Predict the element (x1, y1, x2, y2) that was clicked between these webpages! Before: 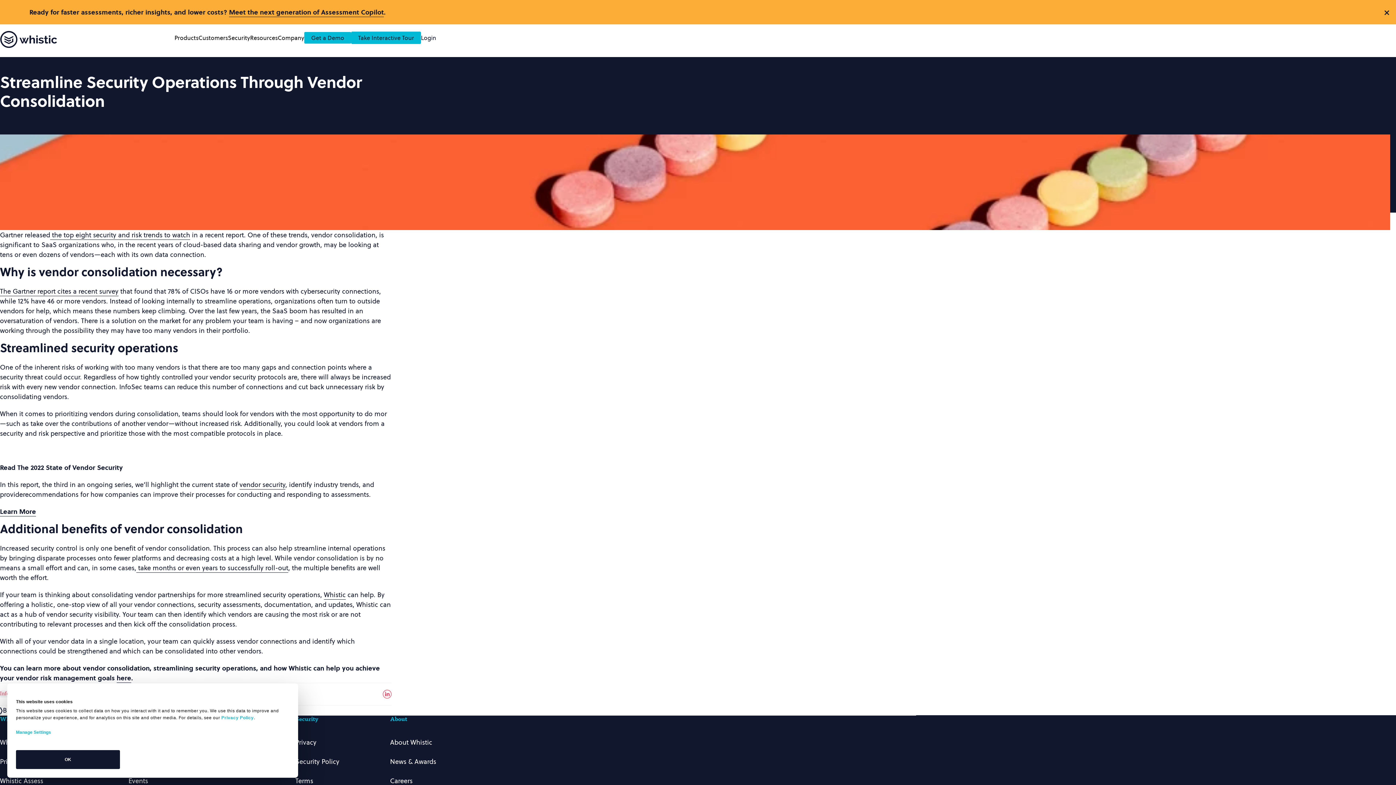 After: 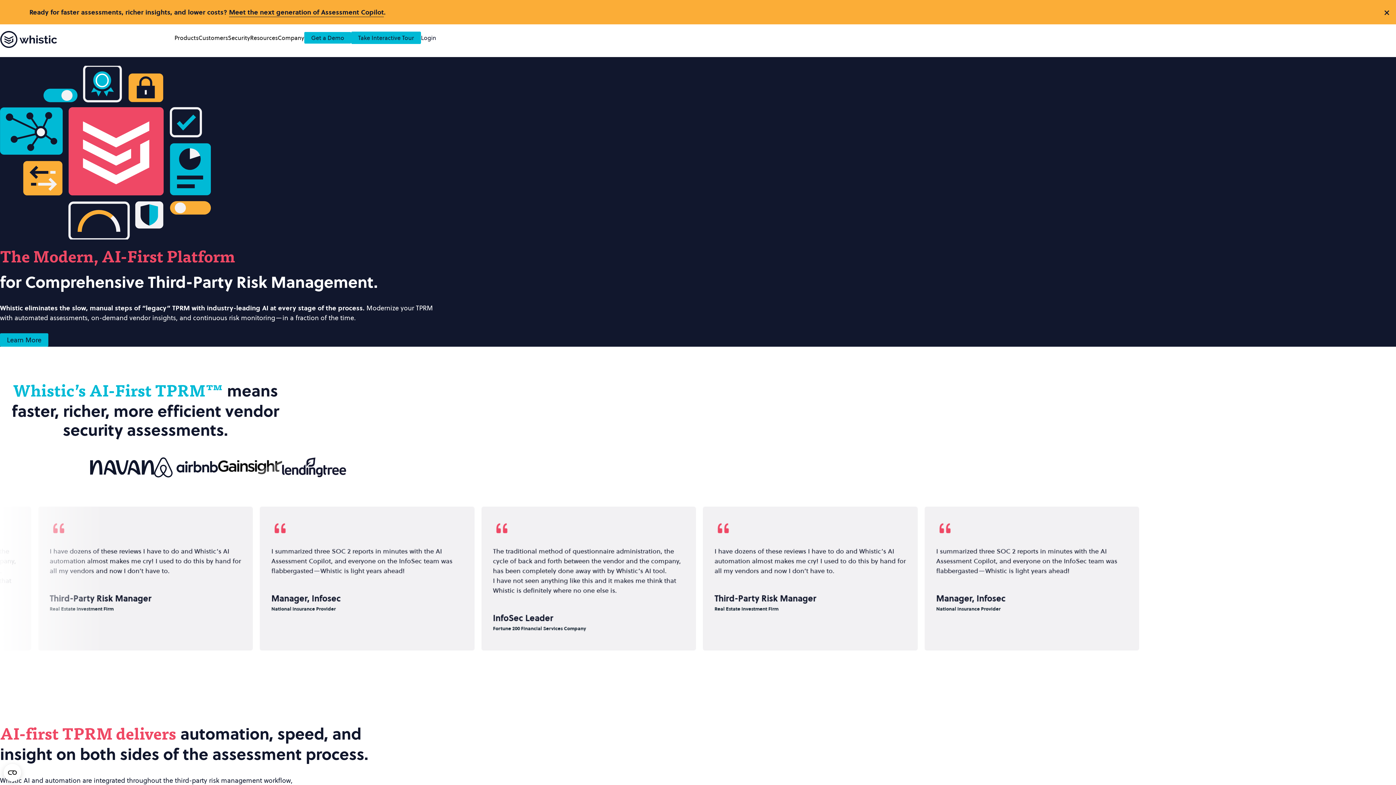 Action: bbox: (116, 673, 131, 683) label: here